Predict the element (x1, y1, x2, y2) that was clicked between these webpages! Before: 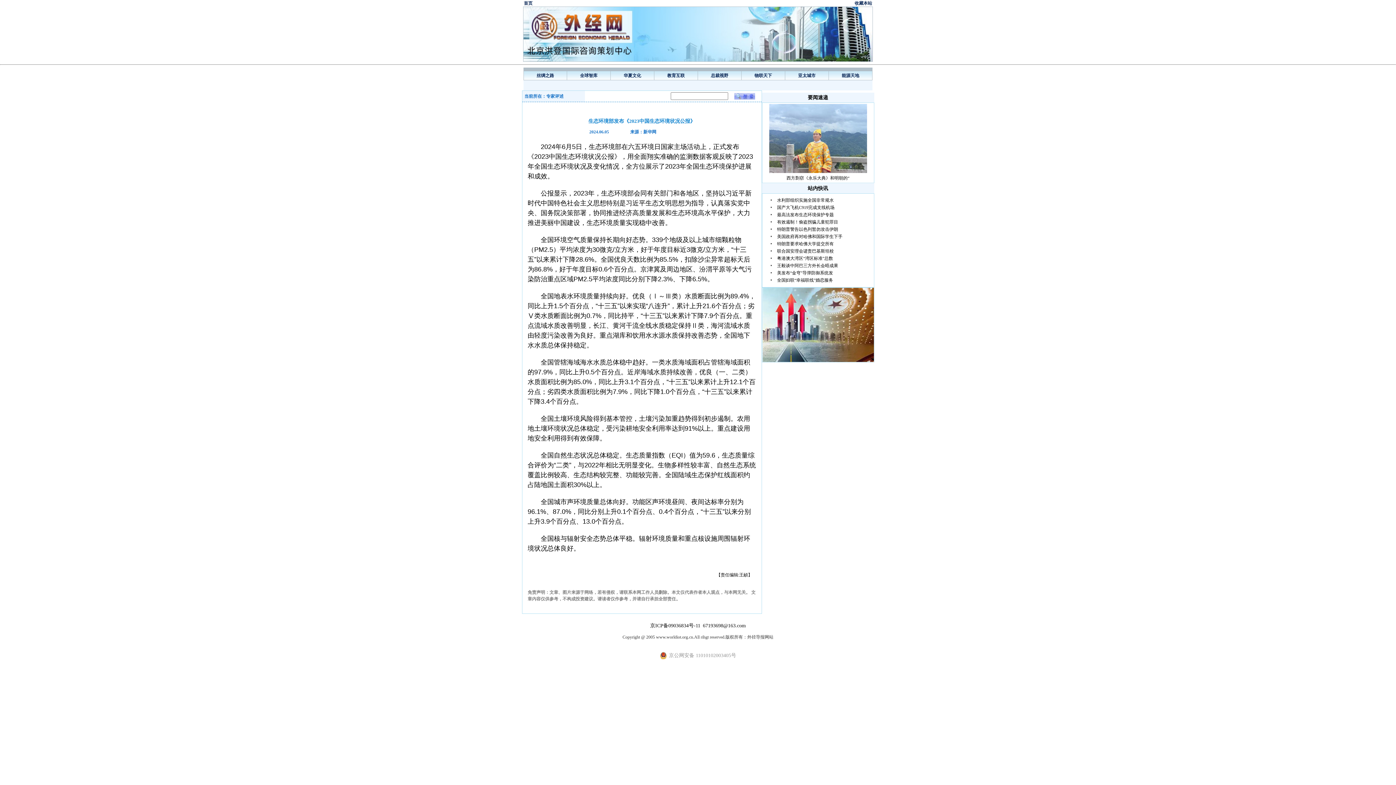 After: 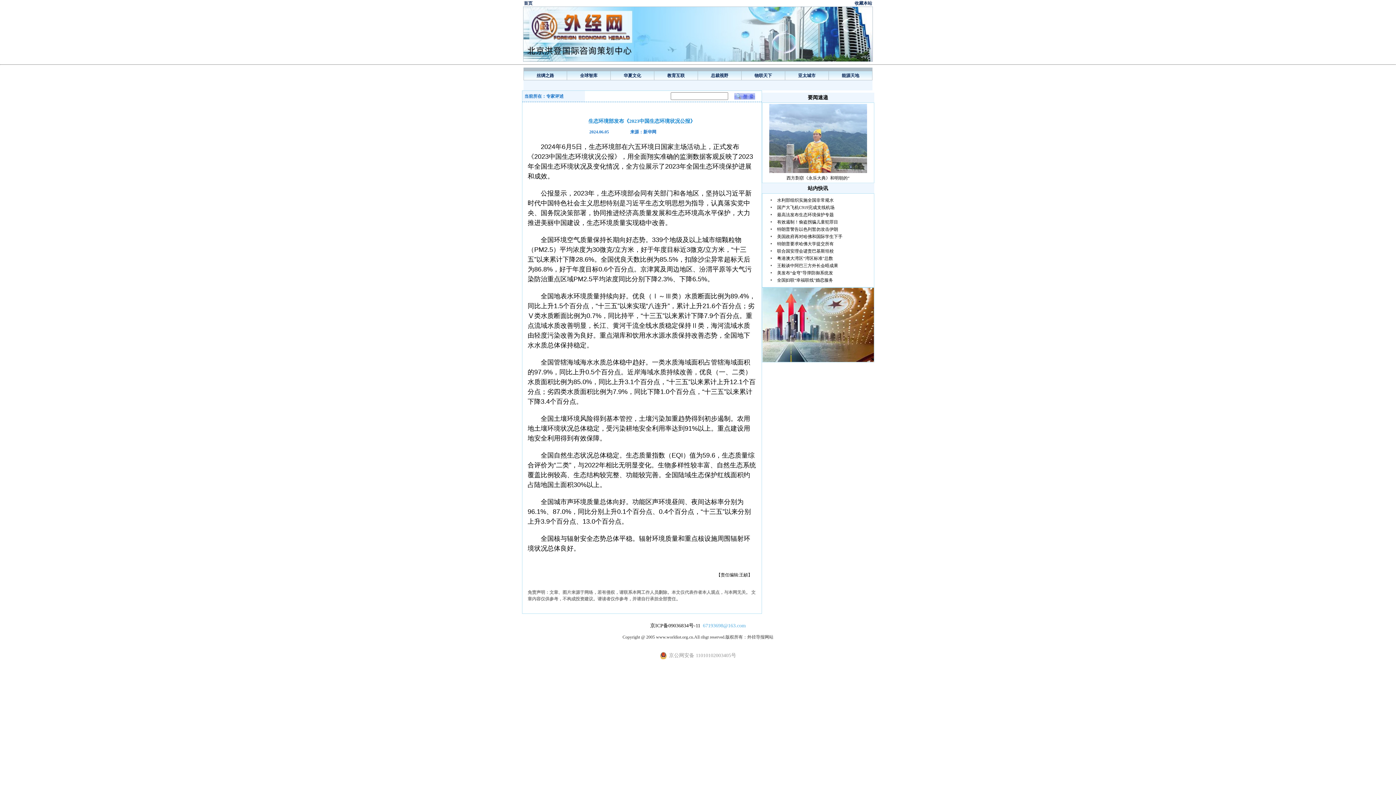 Action: label: 67193698@163.com bbox: (703, 623, 746, 628)